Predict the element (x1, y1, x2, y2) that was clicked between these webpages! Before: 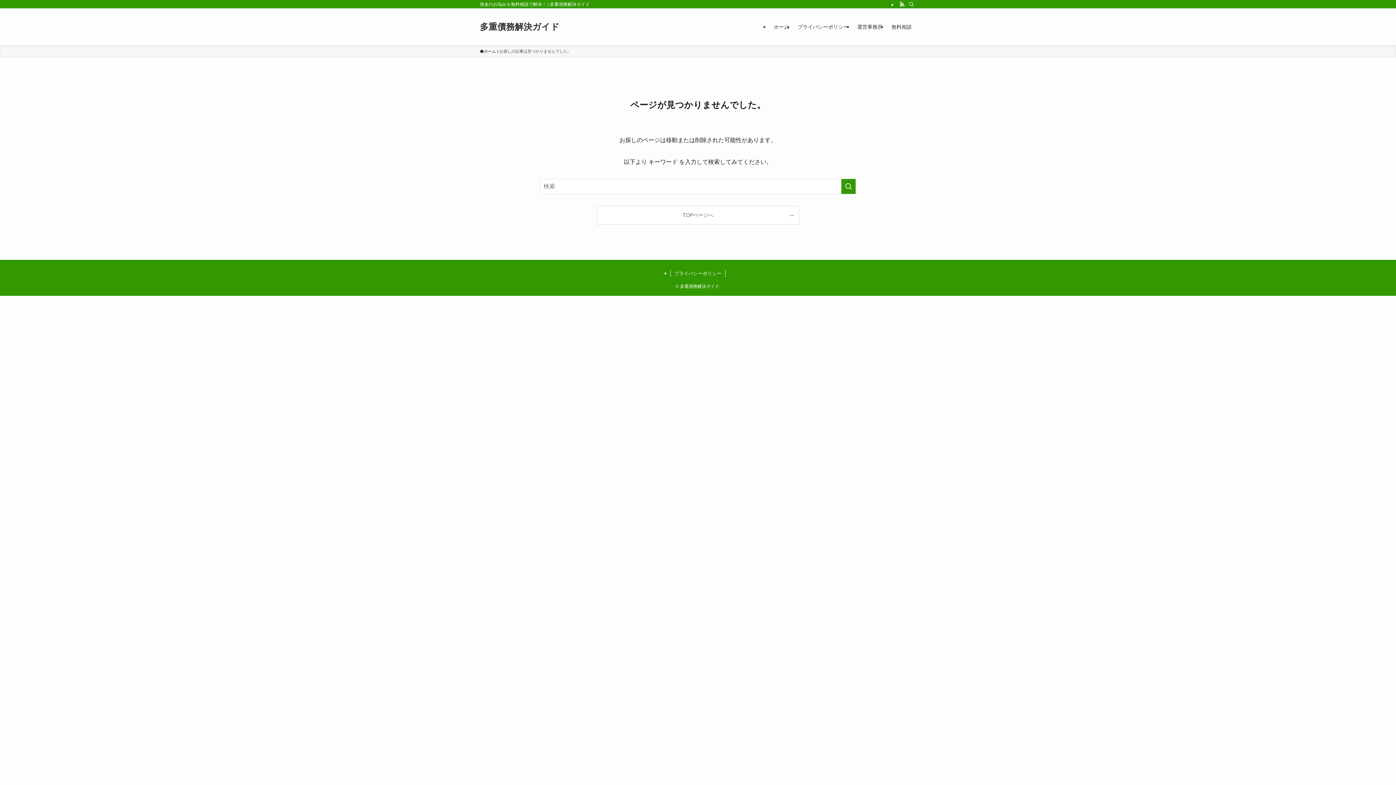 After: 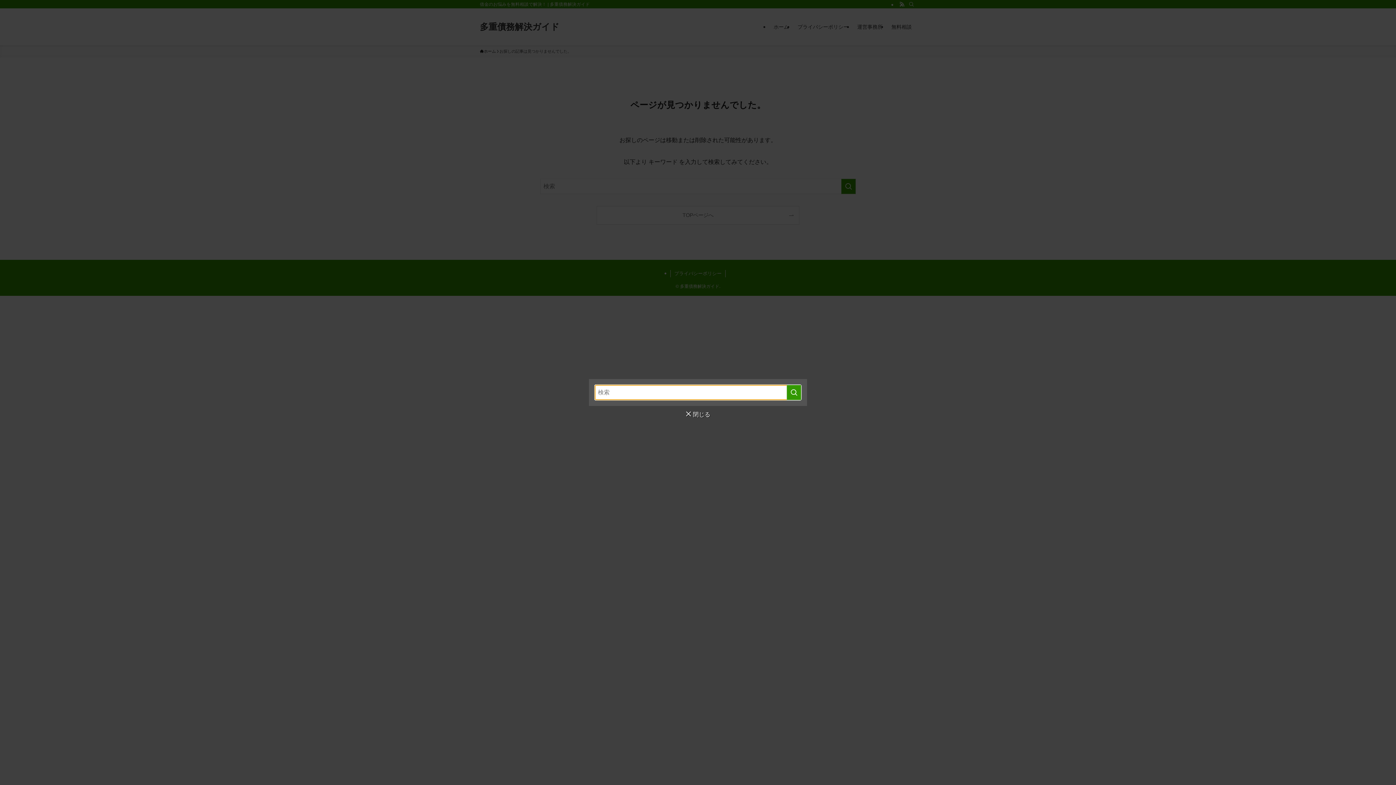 Action: bbox: (906, 0, 916, 8) label: 検索